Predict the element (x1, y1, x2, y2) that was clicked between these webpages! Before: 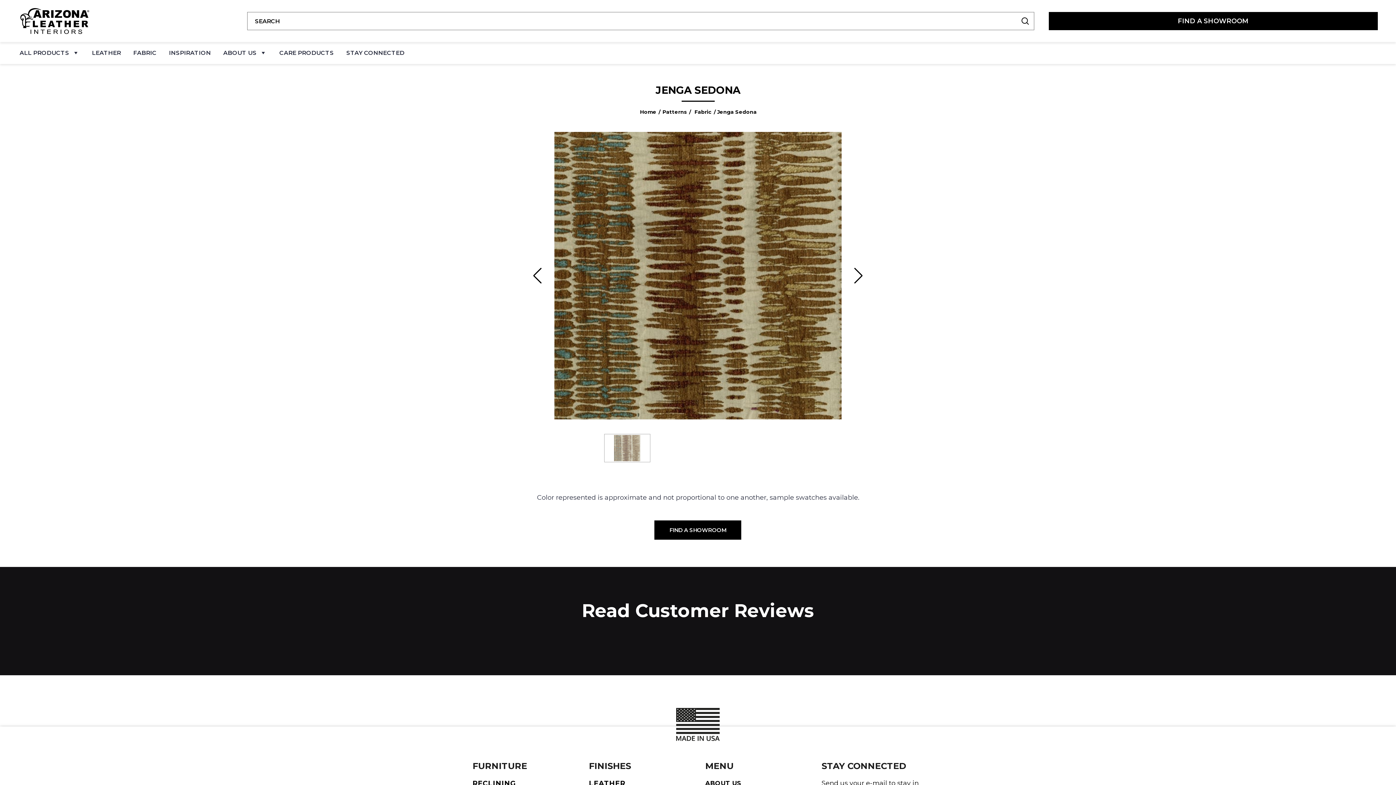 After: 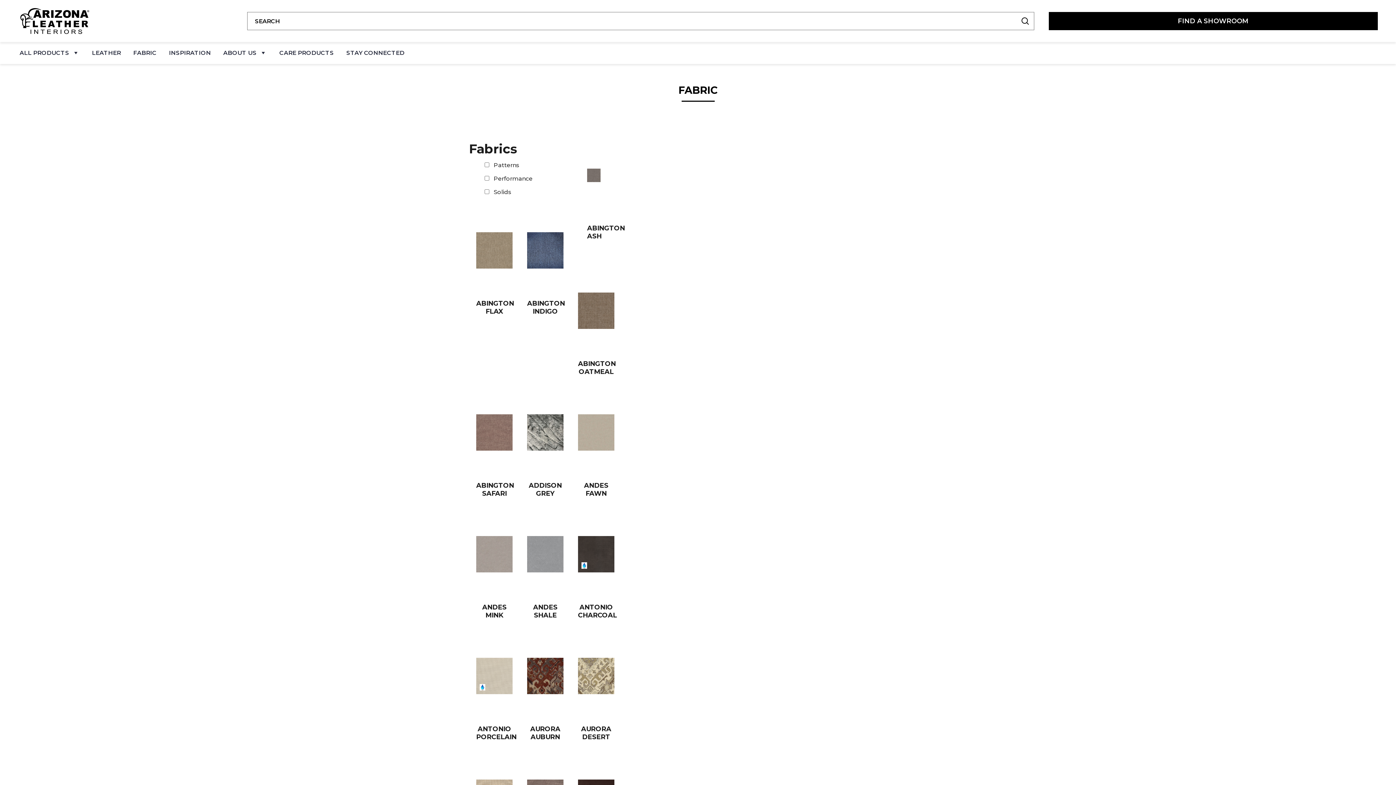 Action: label: Fabric bbox: (694, 108, 712, 115)